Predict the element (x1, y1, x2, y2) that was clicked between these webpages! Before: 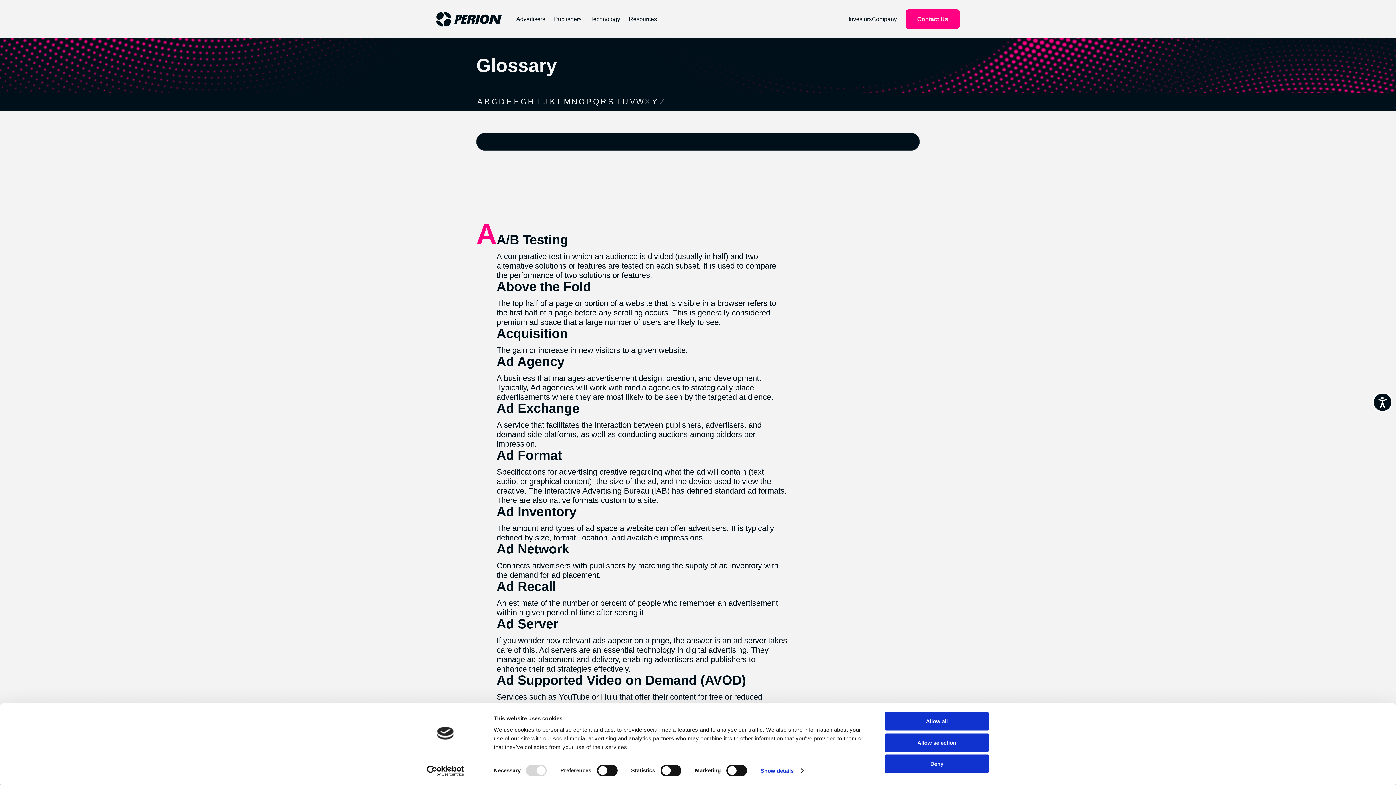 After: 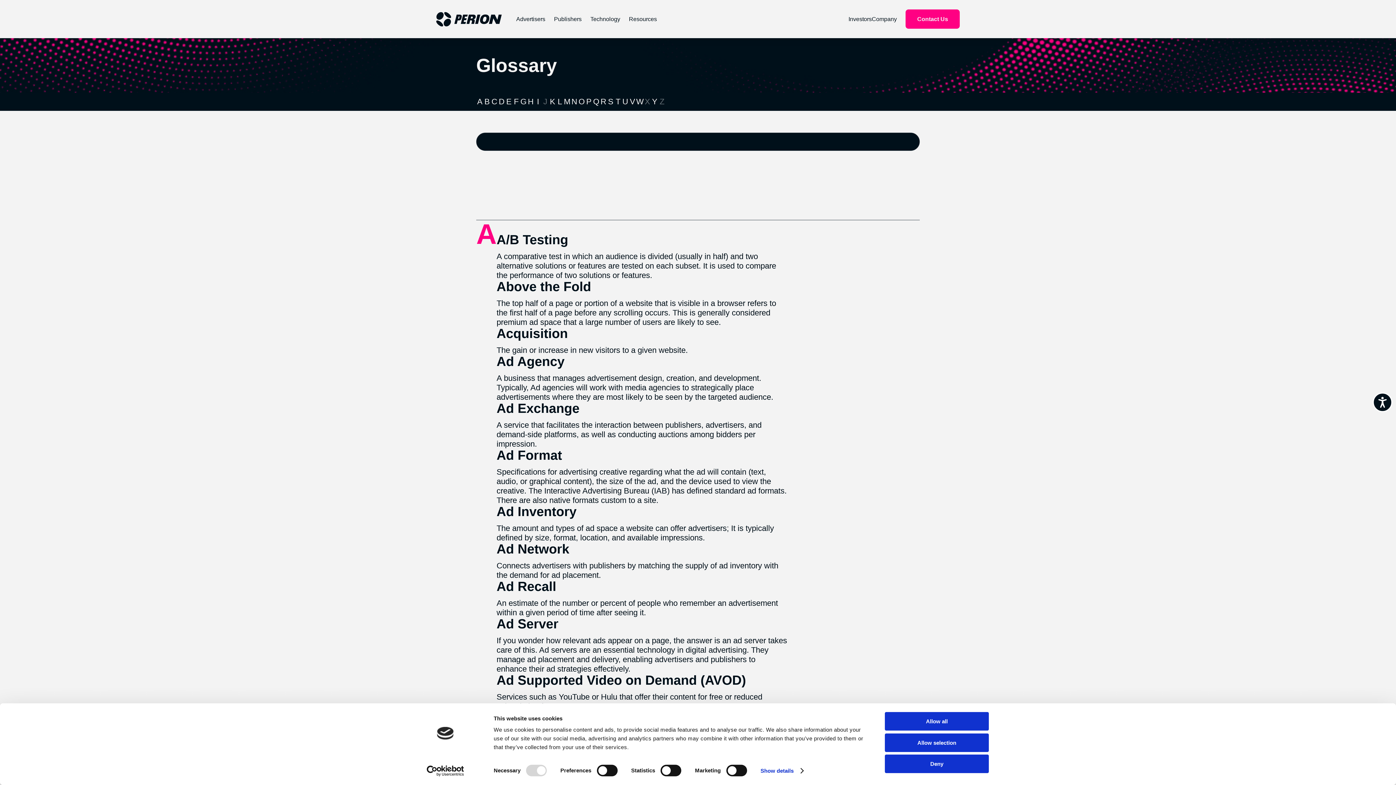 Action: label: Usercentrics Cookiebot - opens in a new window bbox: (413, 765, 477, 776)